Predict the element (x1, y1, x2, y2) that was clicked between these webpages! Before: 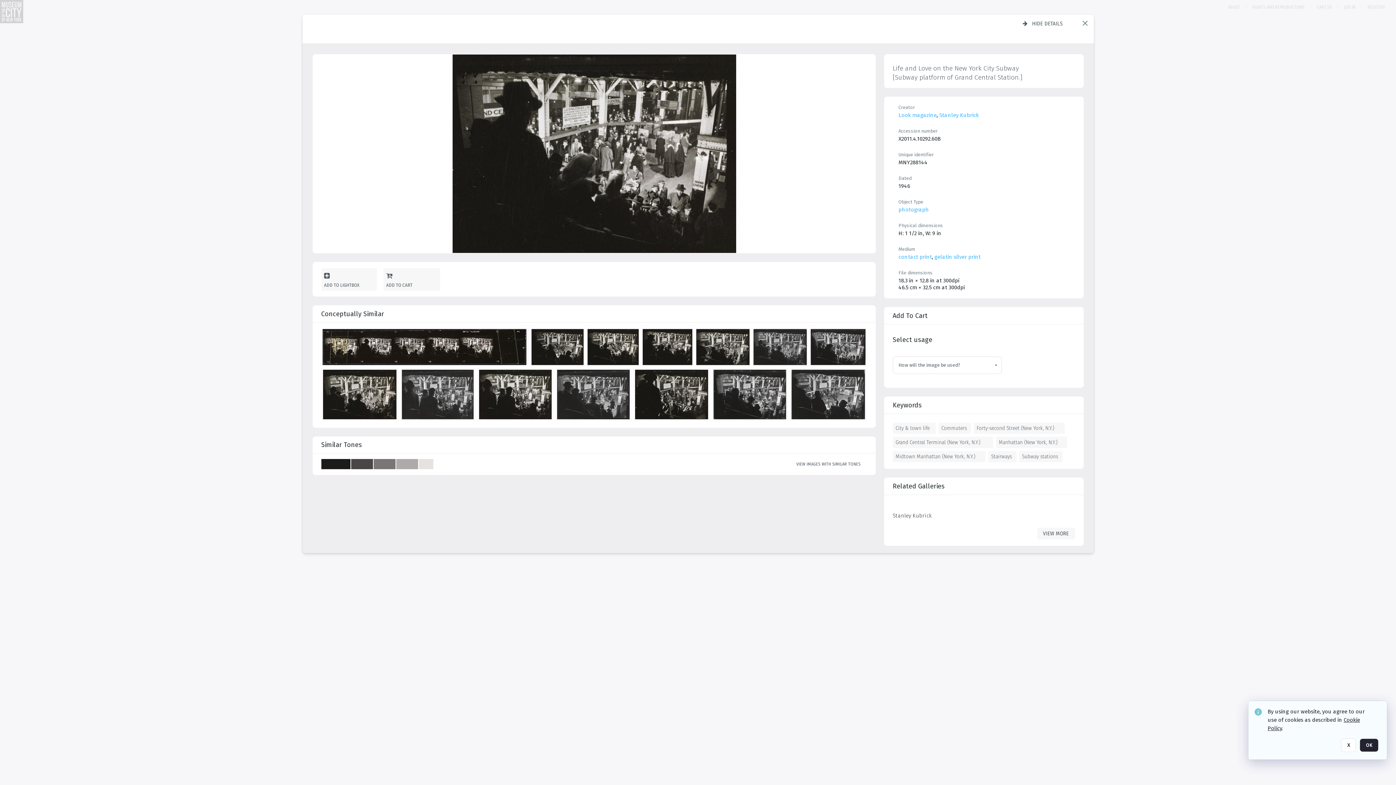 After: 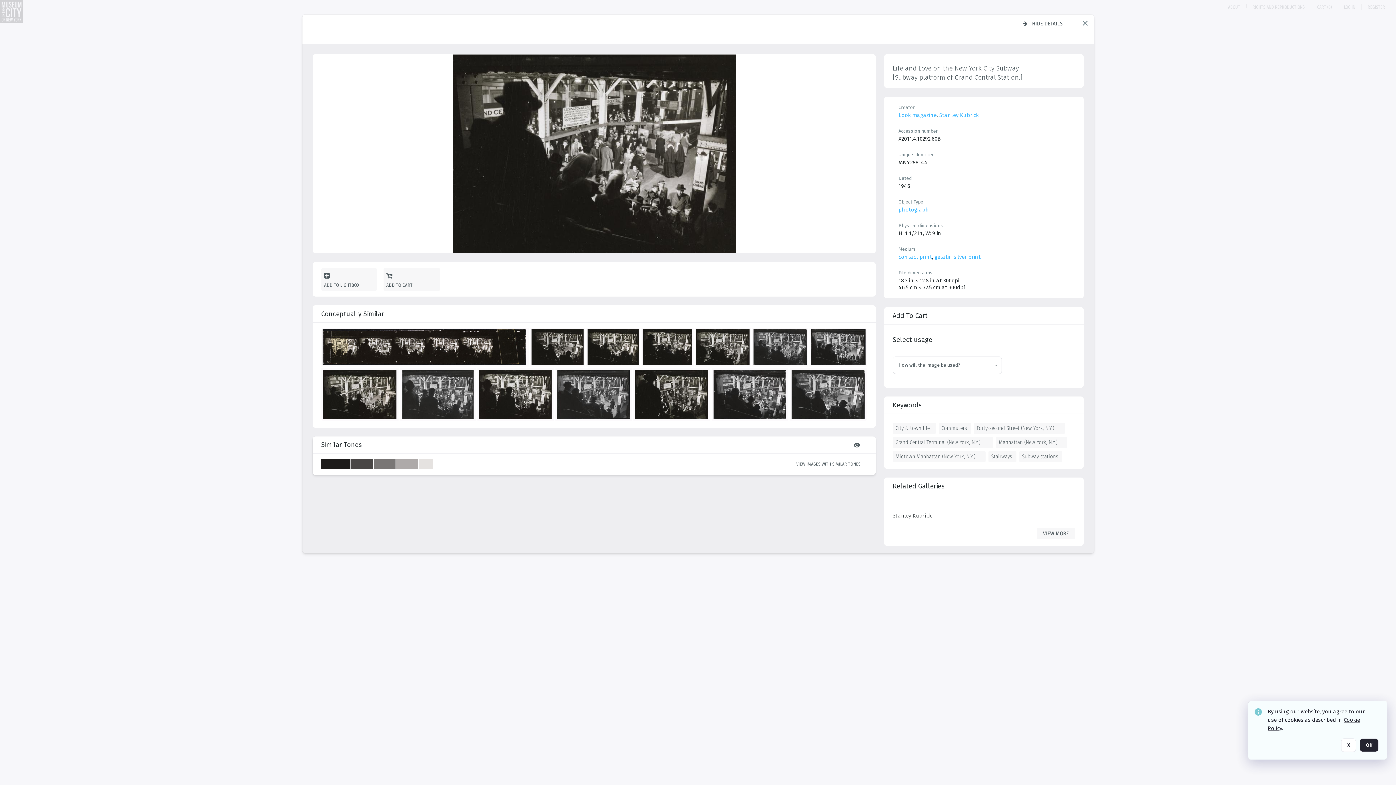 Action: bbox: (321, 436, 867, 453) label: Similar tones